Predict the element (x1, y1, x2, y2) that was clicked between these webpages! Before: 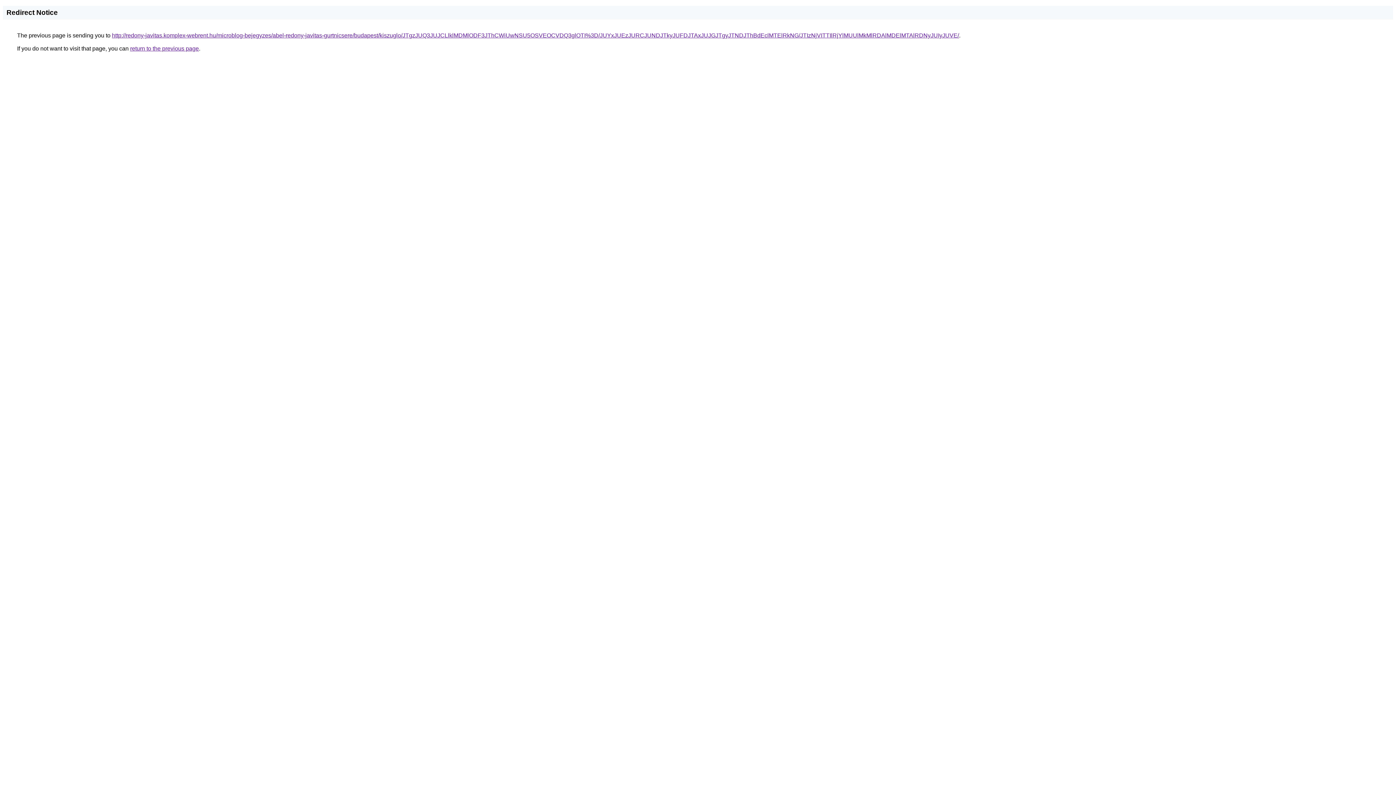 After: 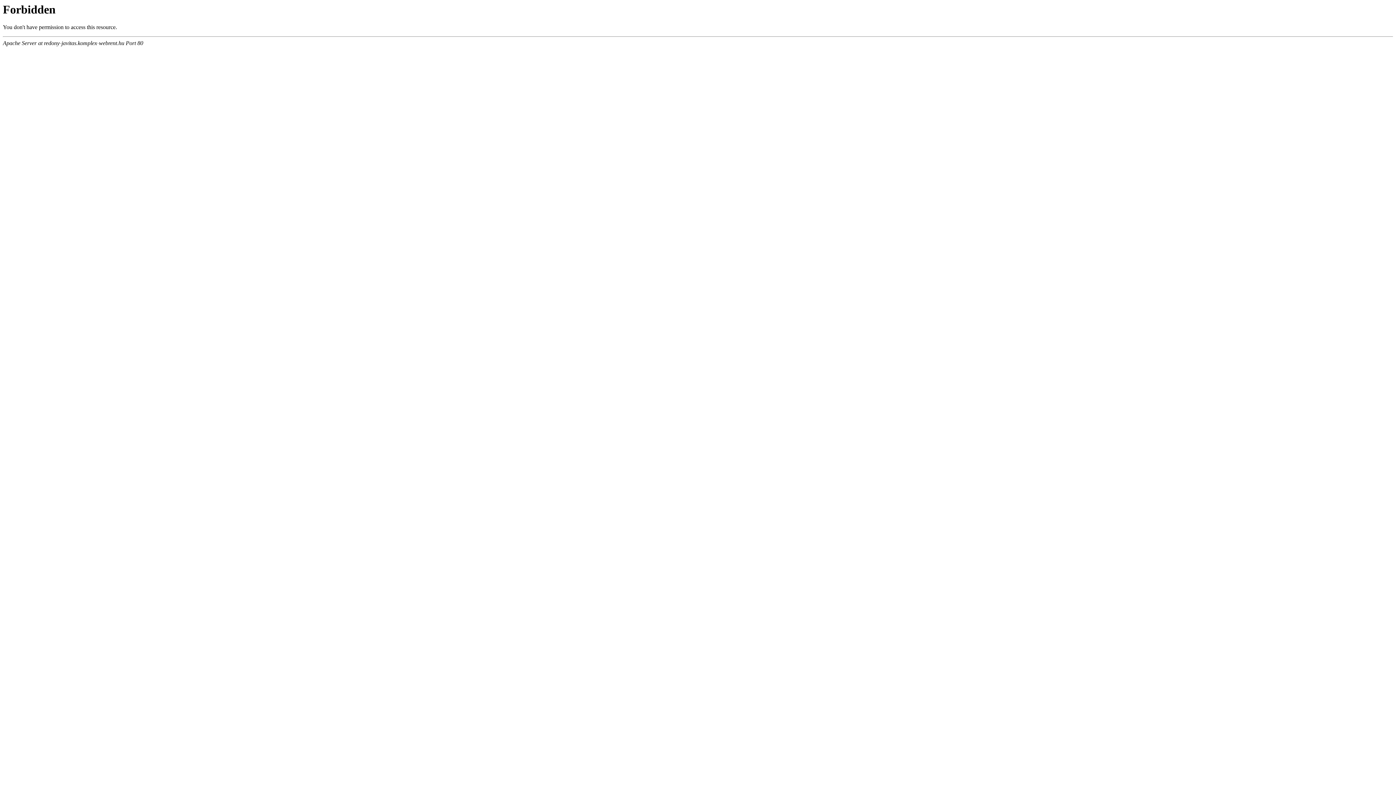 Action: label: http://redony-javitas.komplex-webrent.hu/microblog-bejegyzes/abel-redony-javitas-gurtnicsere/budapest/kiszuglo/JTgzJUQ3JUJCLlklMDMlODF3JThCWiUwNSU5OSVEOCVDQ3glOTI%3D/JUYxJUEzJURCJUNDJTkyJUFDJTAxJUJGJTgyJTNDJThBdEclMTElRkNG/JTIzNjVITTIlRjYlMUUlMkMlRDAlMDElMTAlRDNyJUIyJUVE/ bbox: (112, 32, 959, 38)